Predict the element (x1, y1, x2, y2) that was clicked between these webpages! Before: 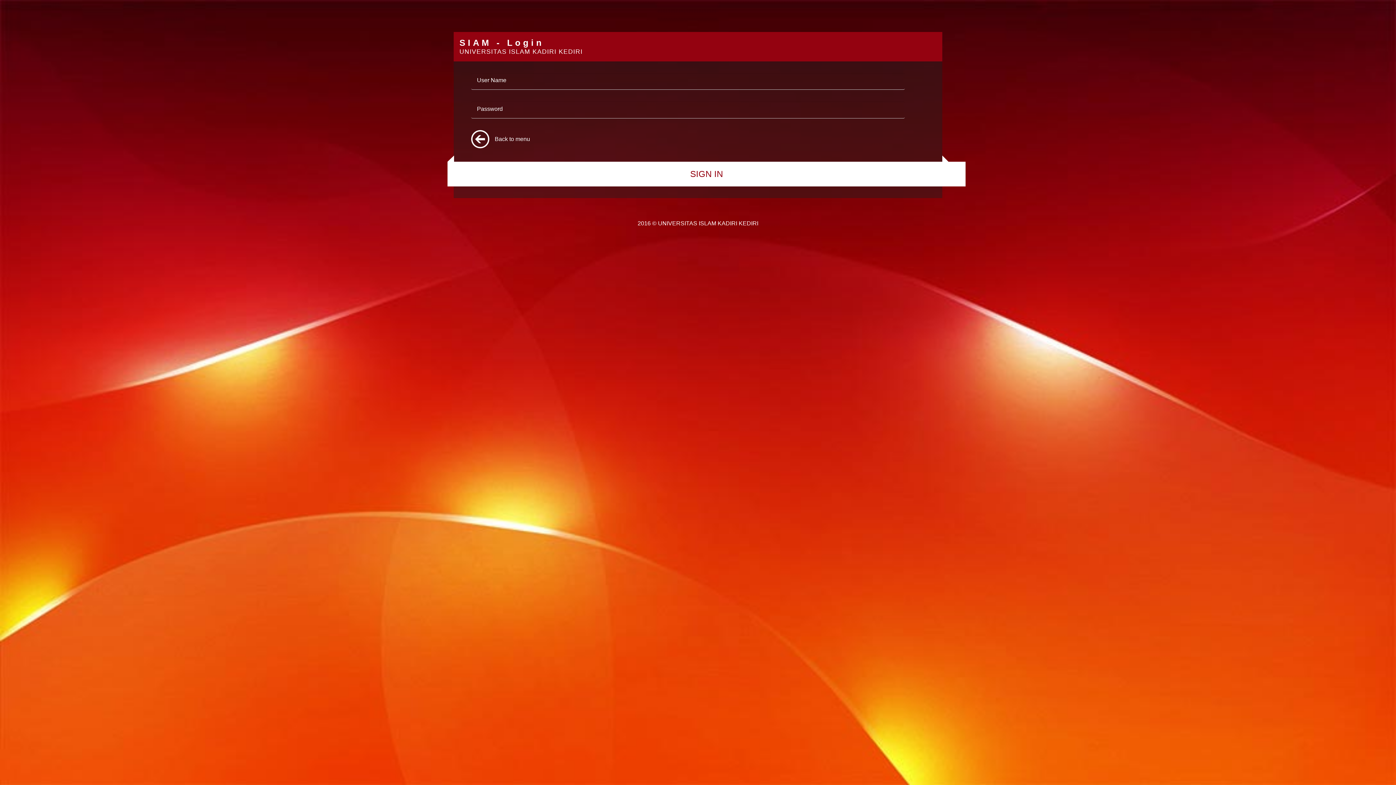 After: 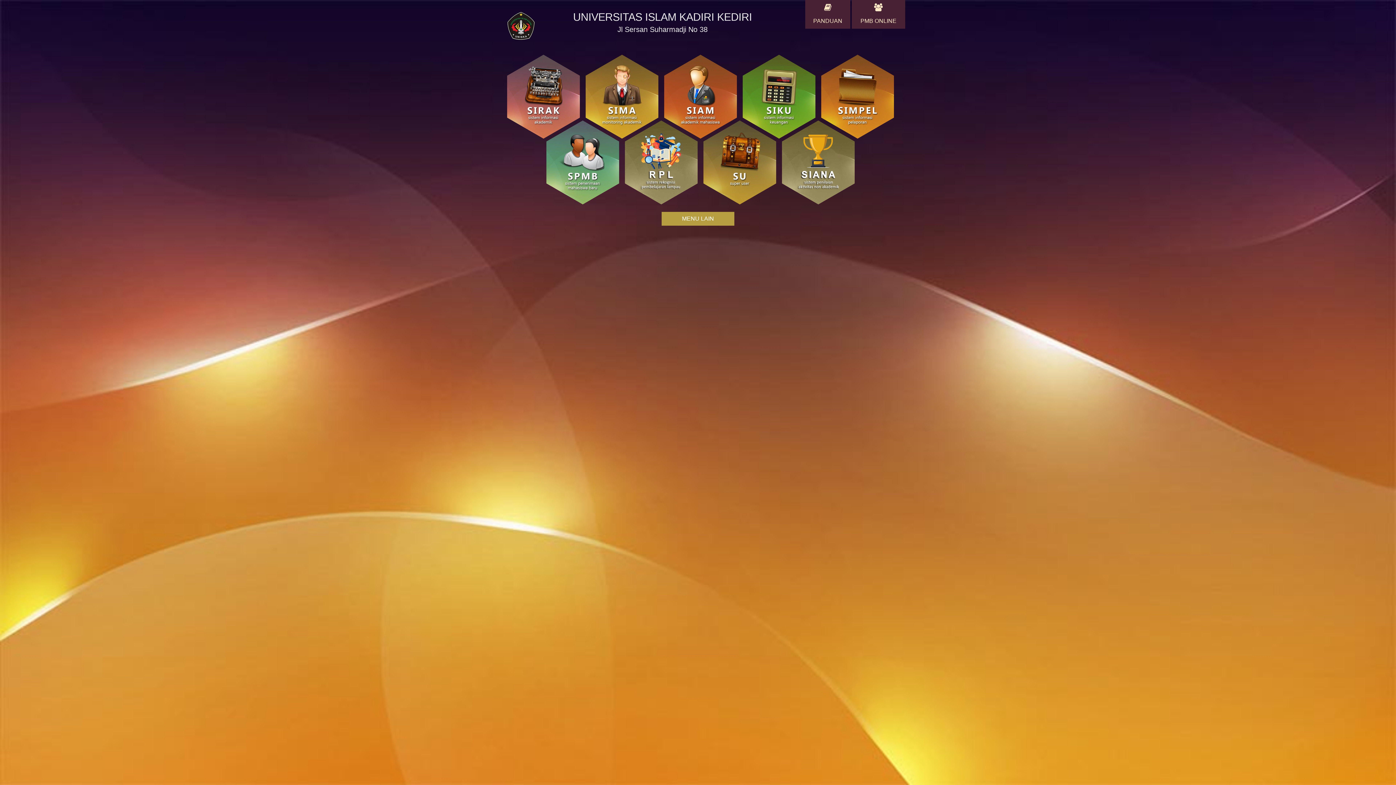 Action: label: Back to menu bbox: (494, 135, 530, 142)